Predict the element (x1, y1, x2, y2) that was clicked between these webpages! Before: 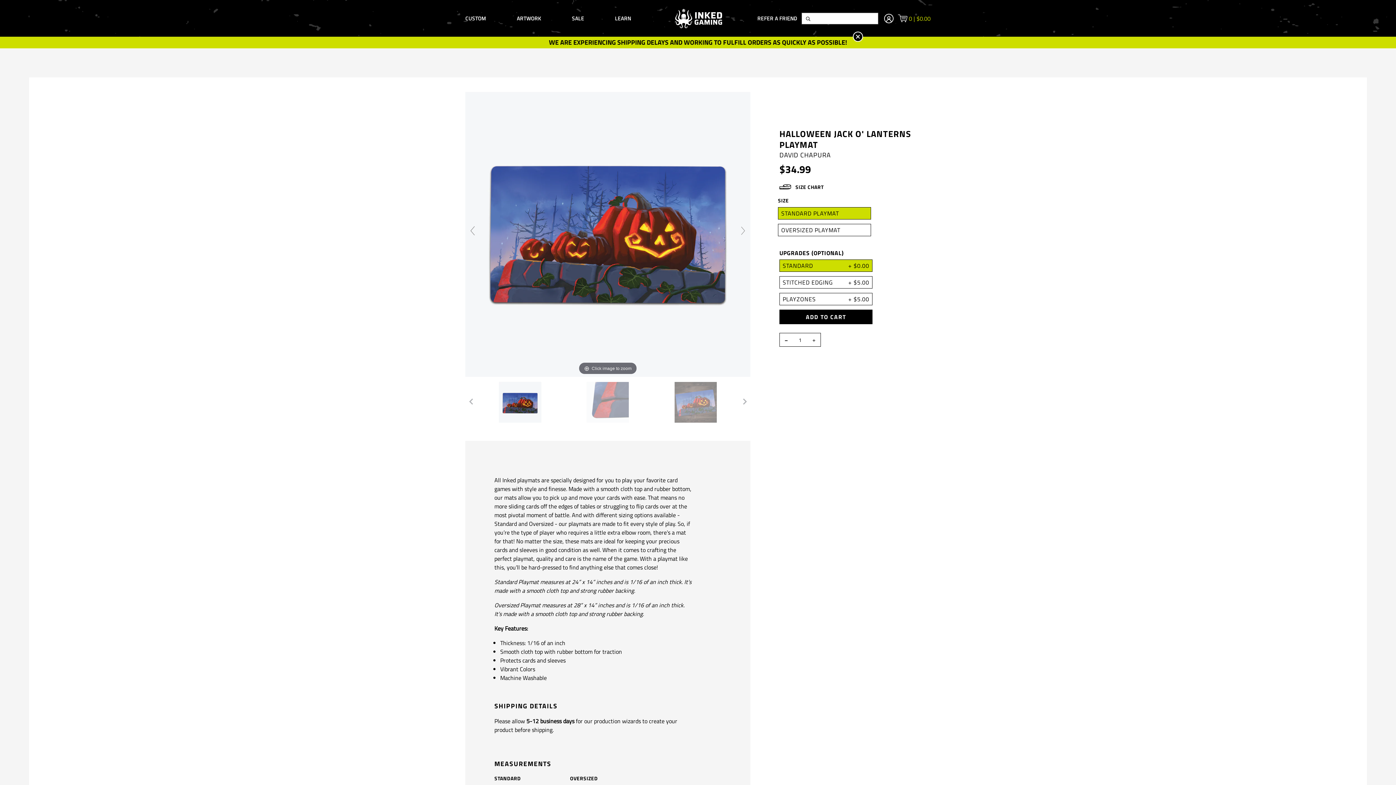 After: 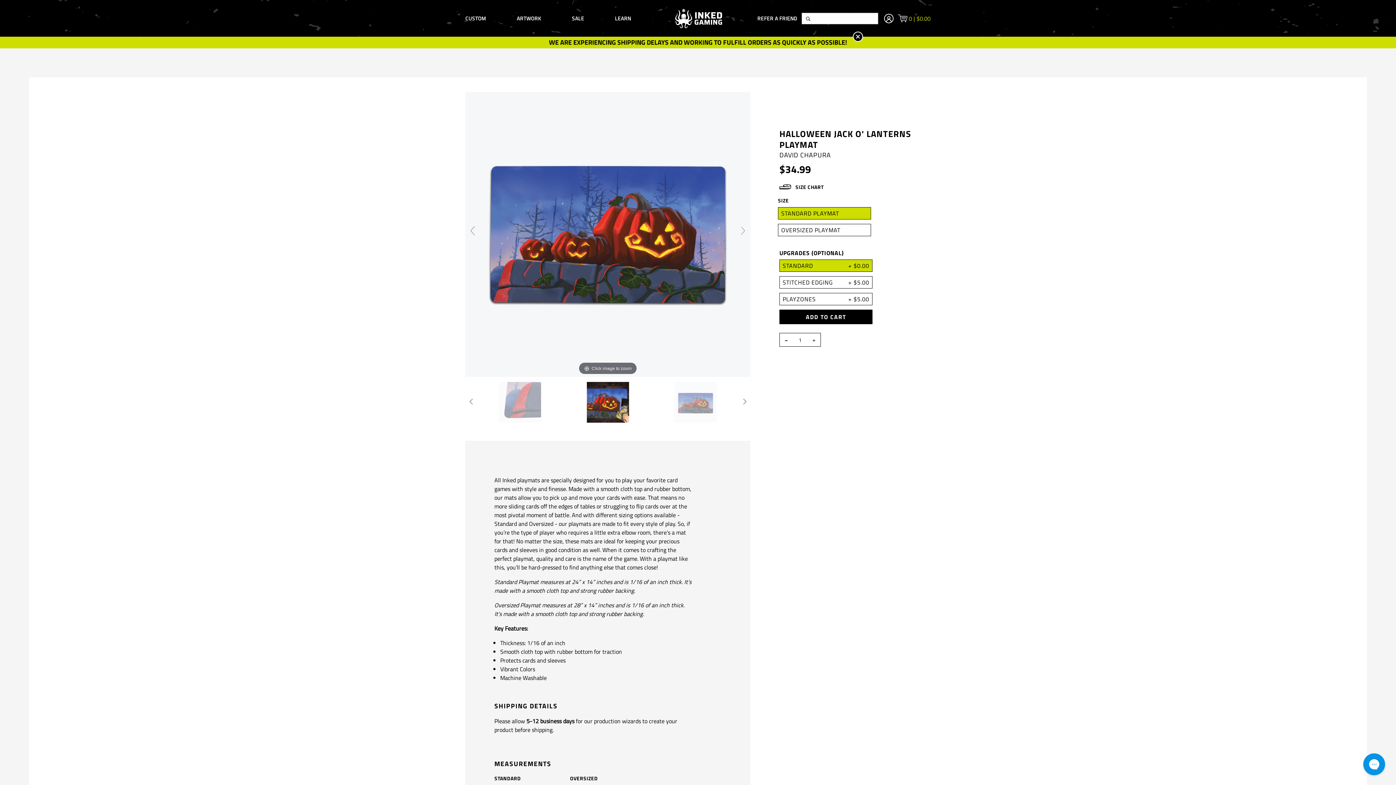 Action: bbox: (465, 223, 480, 238)